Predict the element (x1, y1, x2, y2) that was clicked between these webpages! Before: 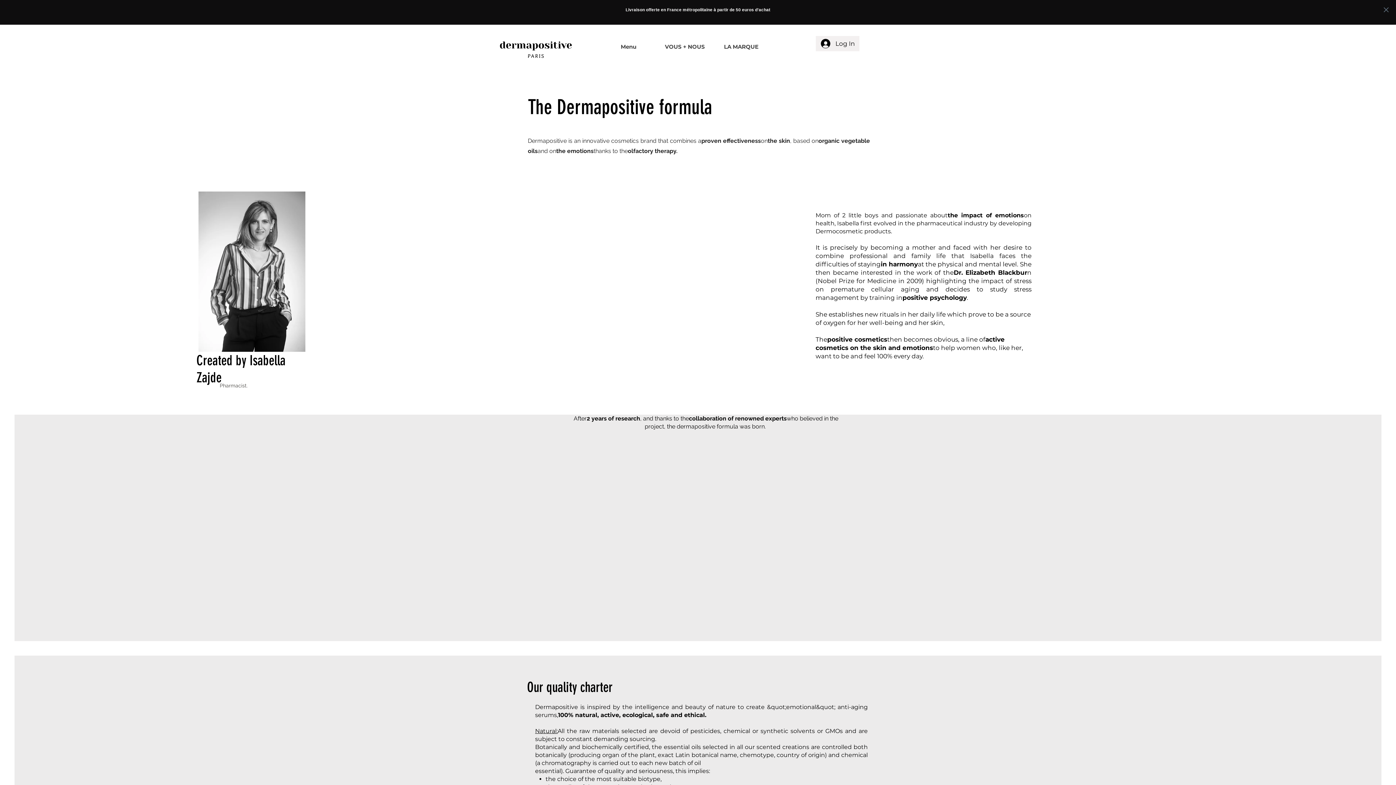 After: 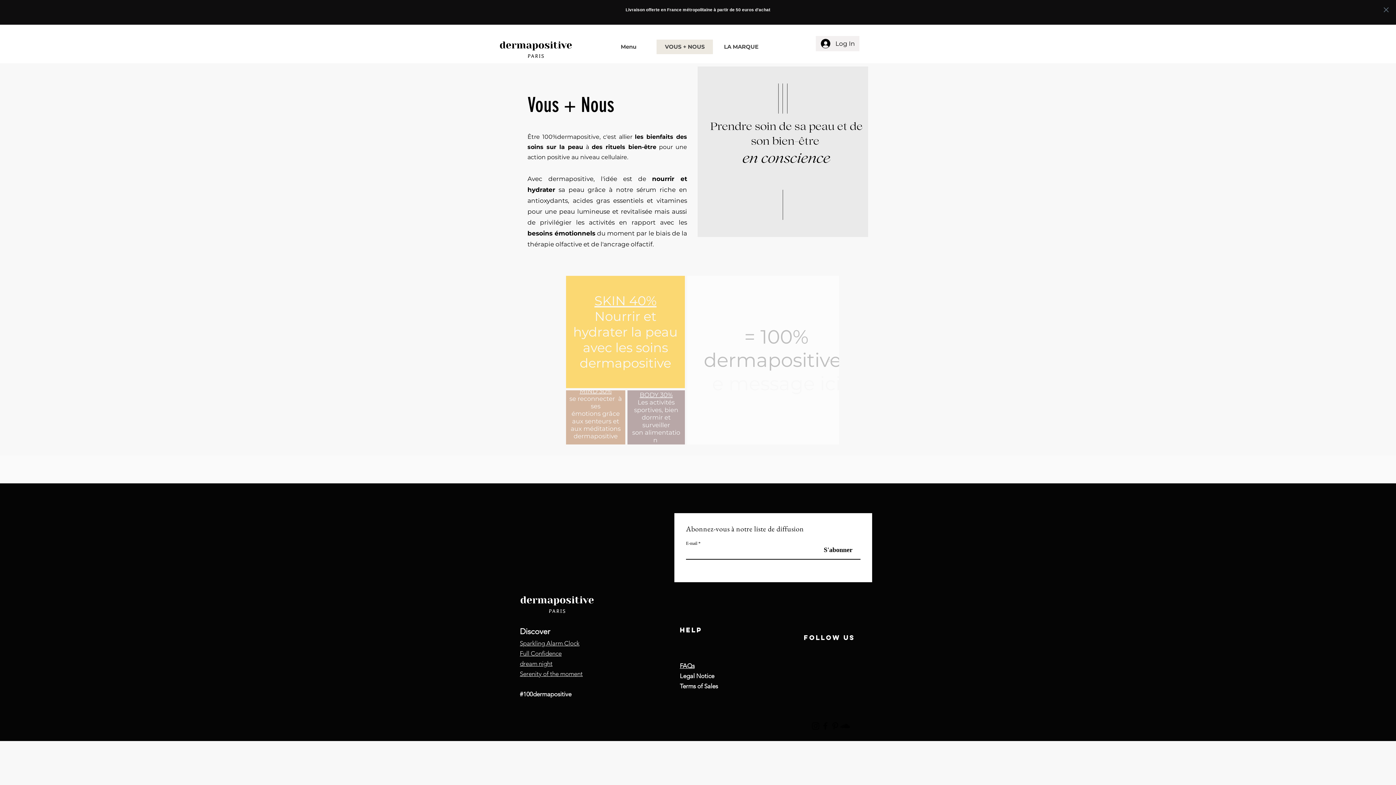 Action: label: VOUS + NOUS bbox: (656, 39, 713, 54)